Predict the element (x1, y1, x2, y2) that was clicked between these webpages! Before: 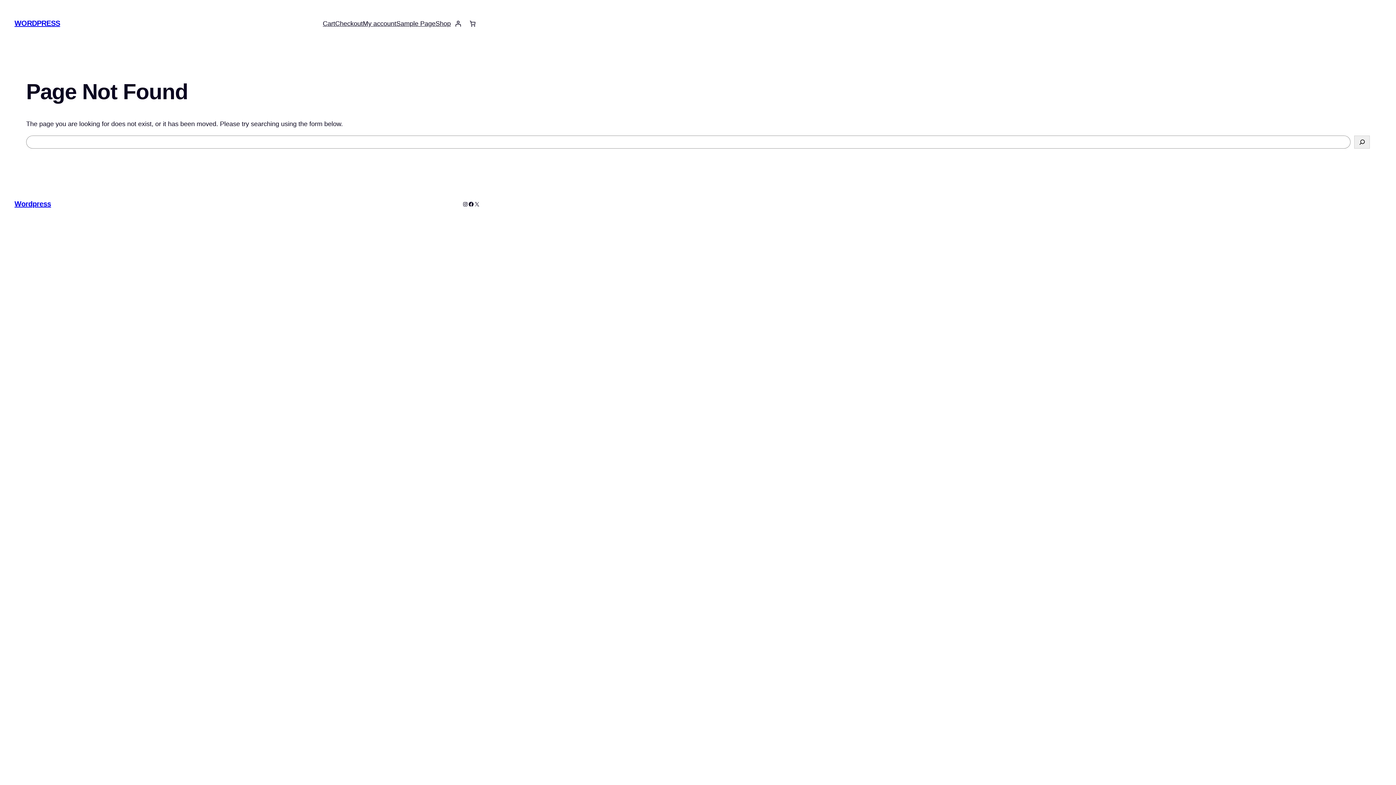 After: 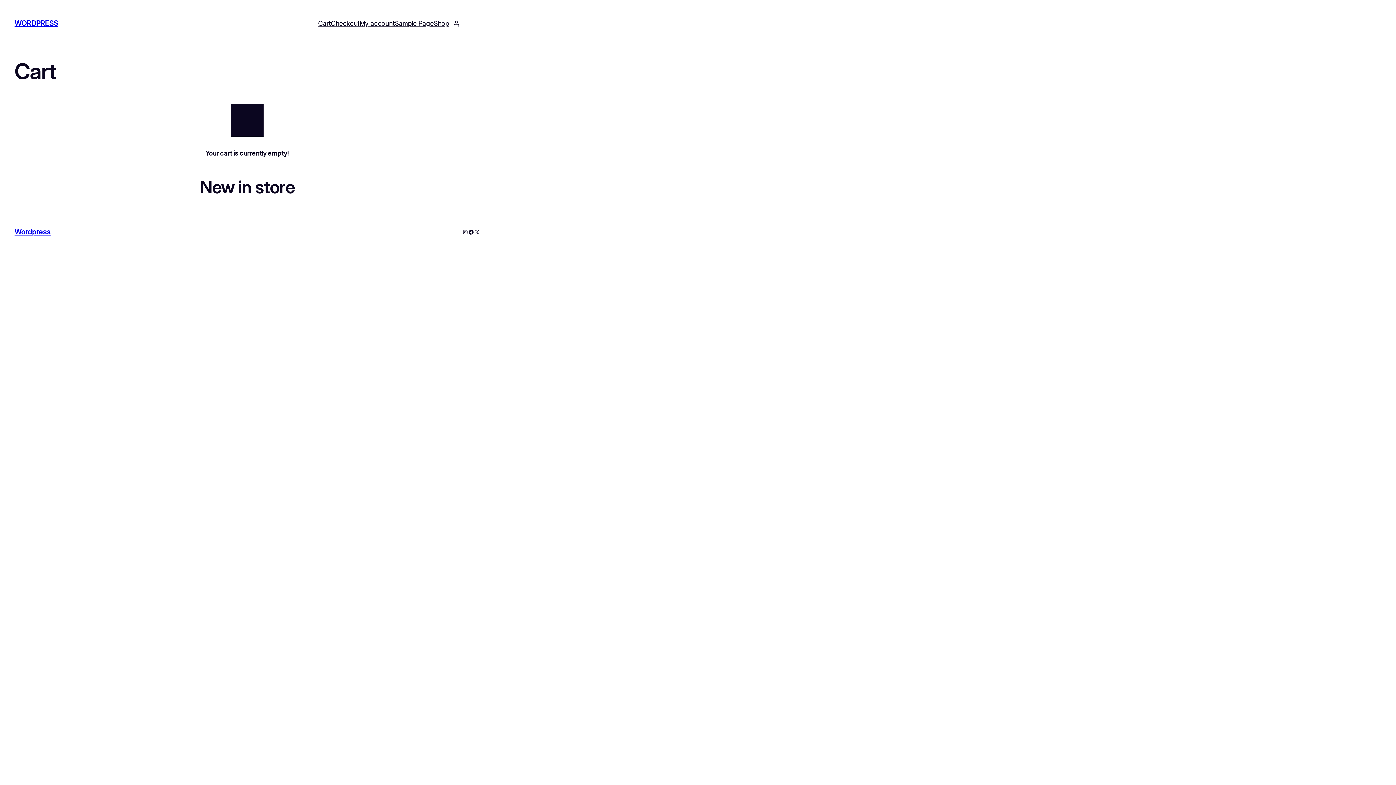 Action: bbox: (322, 18, 335, 28) label: Cart